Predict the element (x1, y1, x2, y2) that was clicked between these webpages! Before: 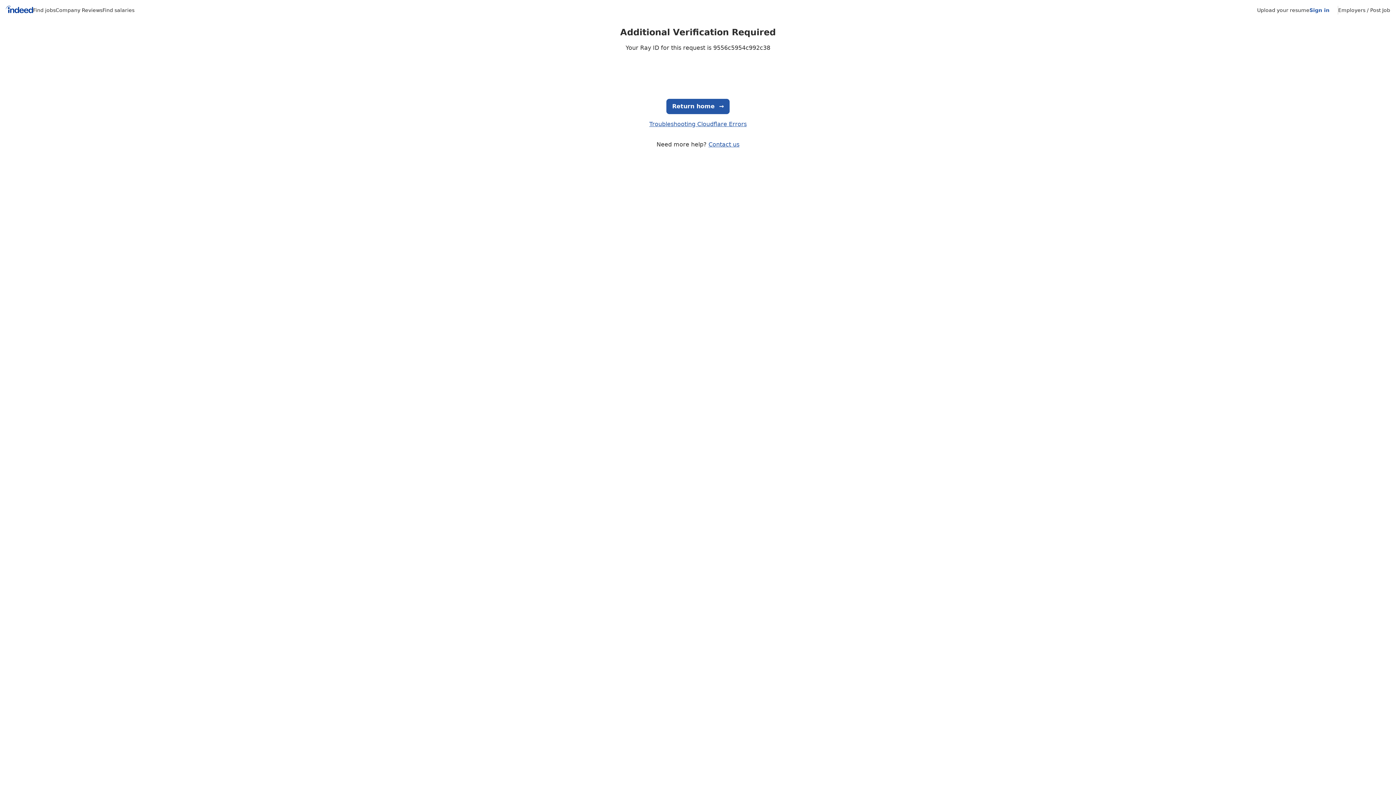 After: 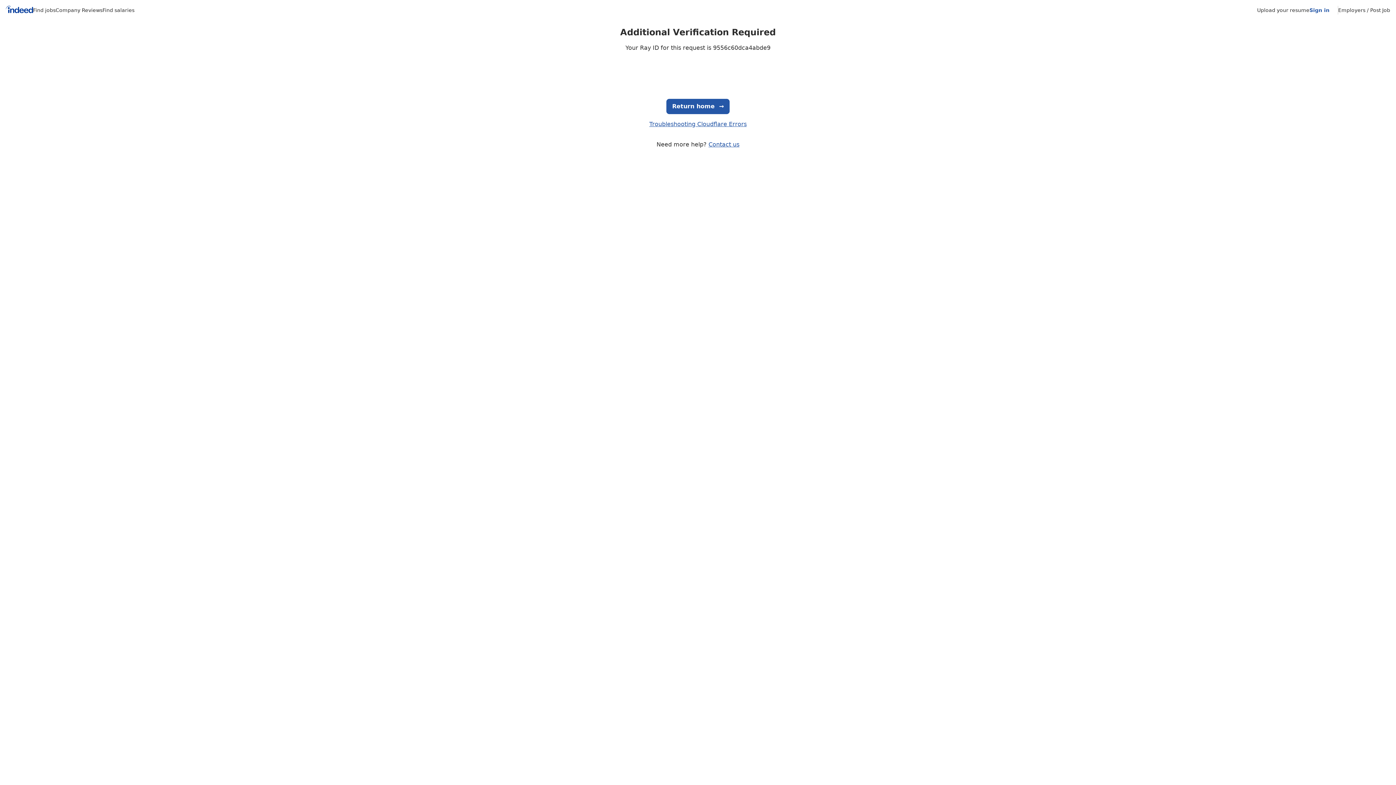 Action: label: Company Reviews bbox: (55, 7, 102, 13)